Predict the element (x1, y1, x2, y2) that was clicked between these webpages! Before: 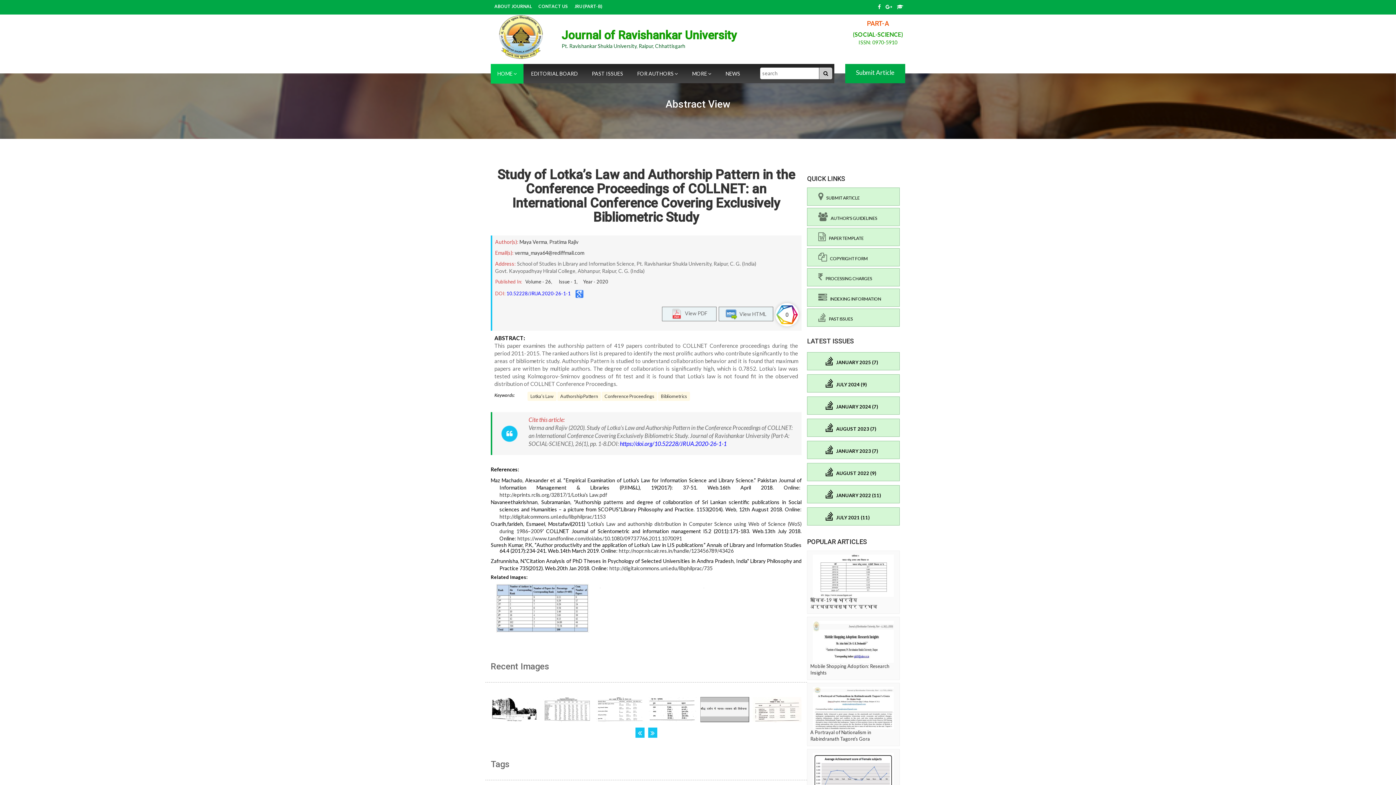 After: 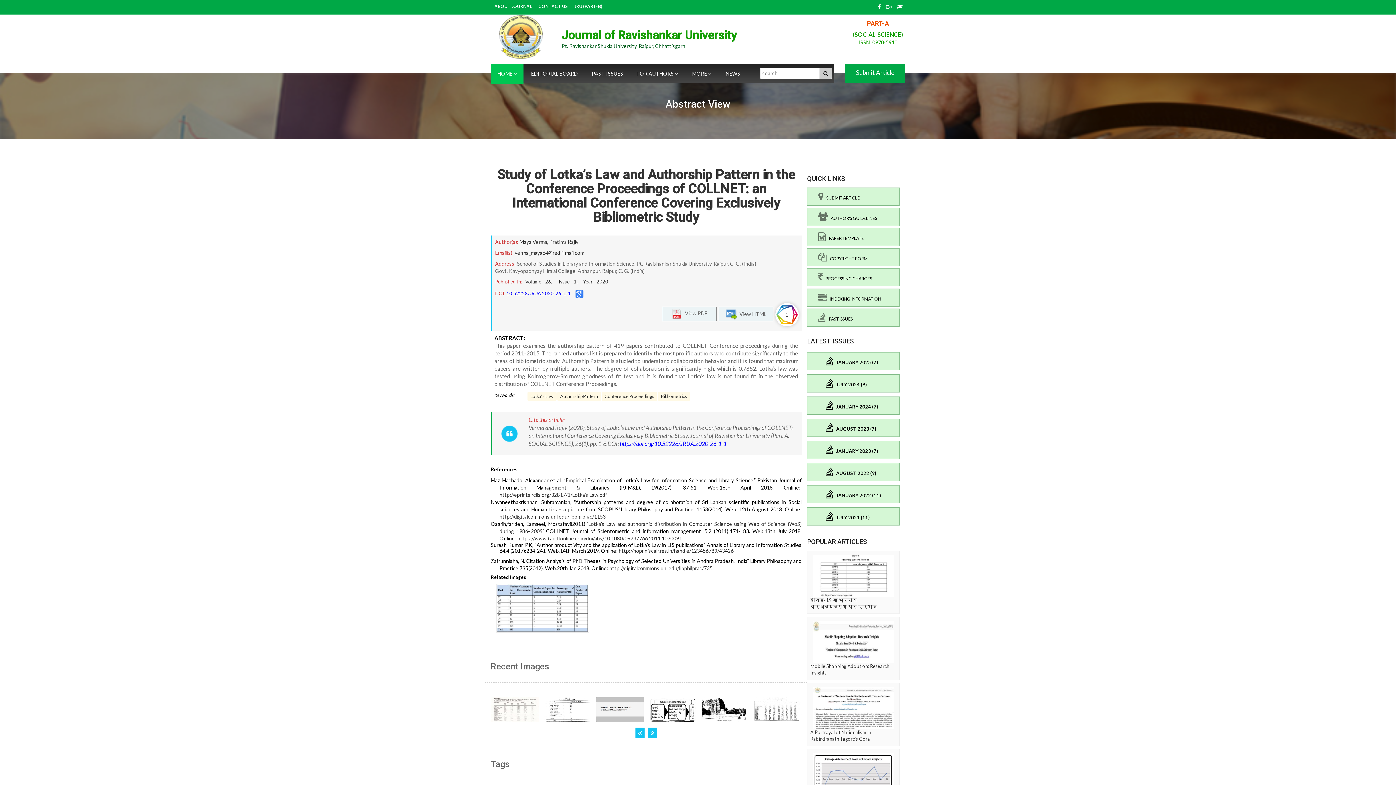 Action: bbox: (818, 212, 896, 221) label:     AUTHOR'S GUIDELINES